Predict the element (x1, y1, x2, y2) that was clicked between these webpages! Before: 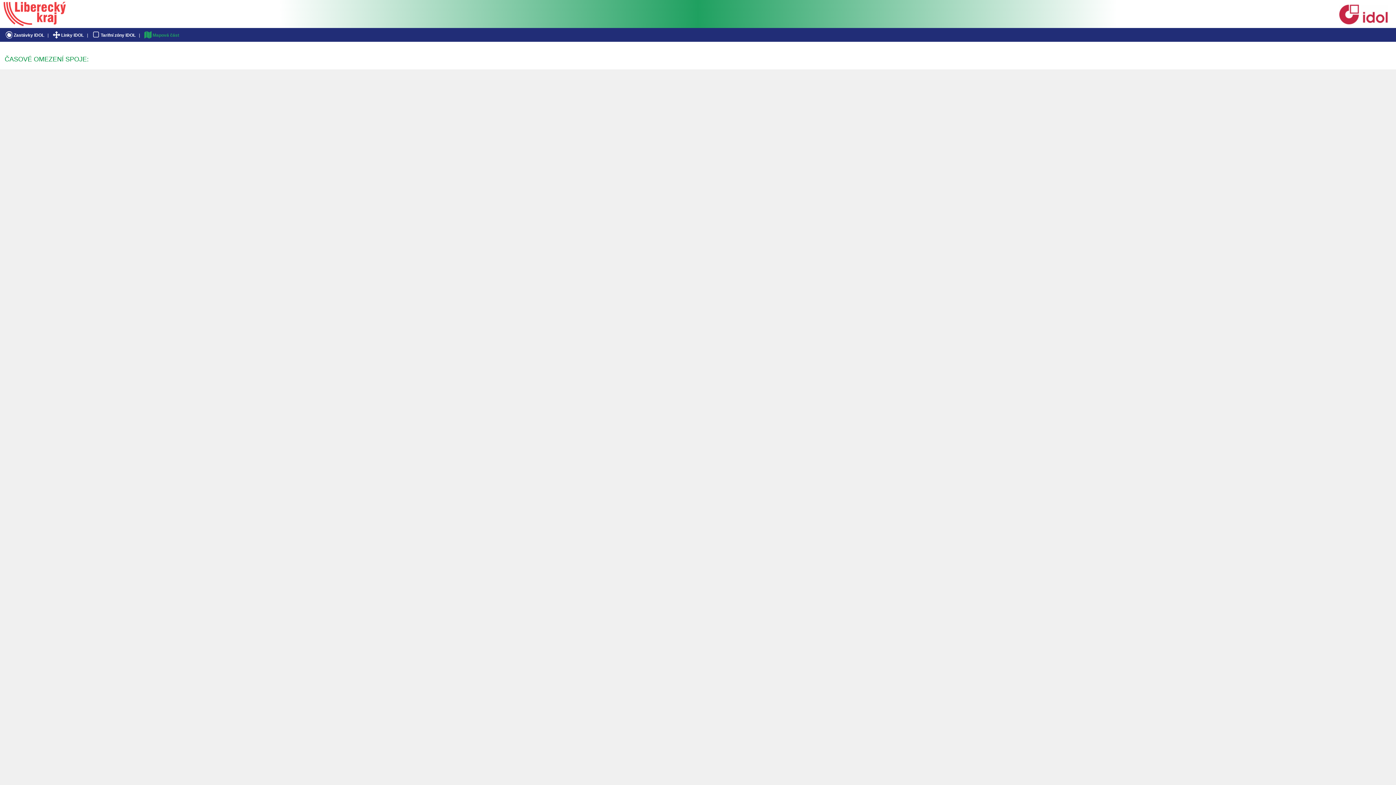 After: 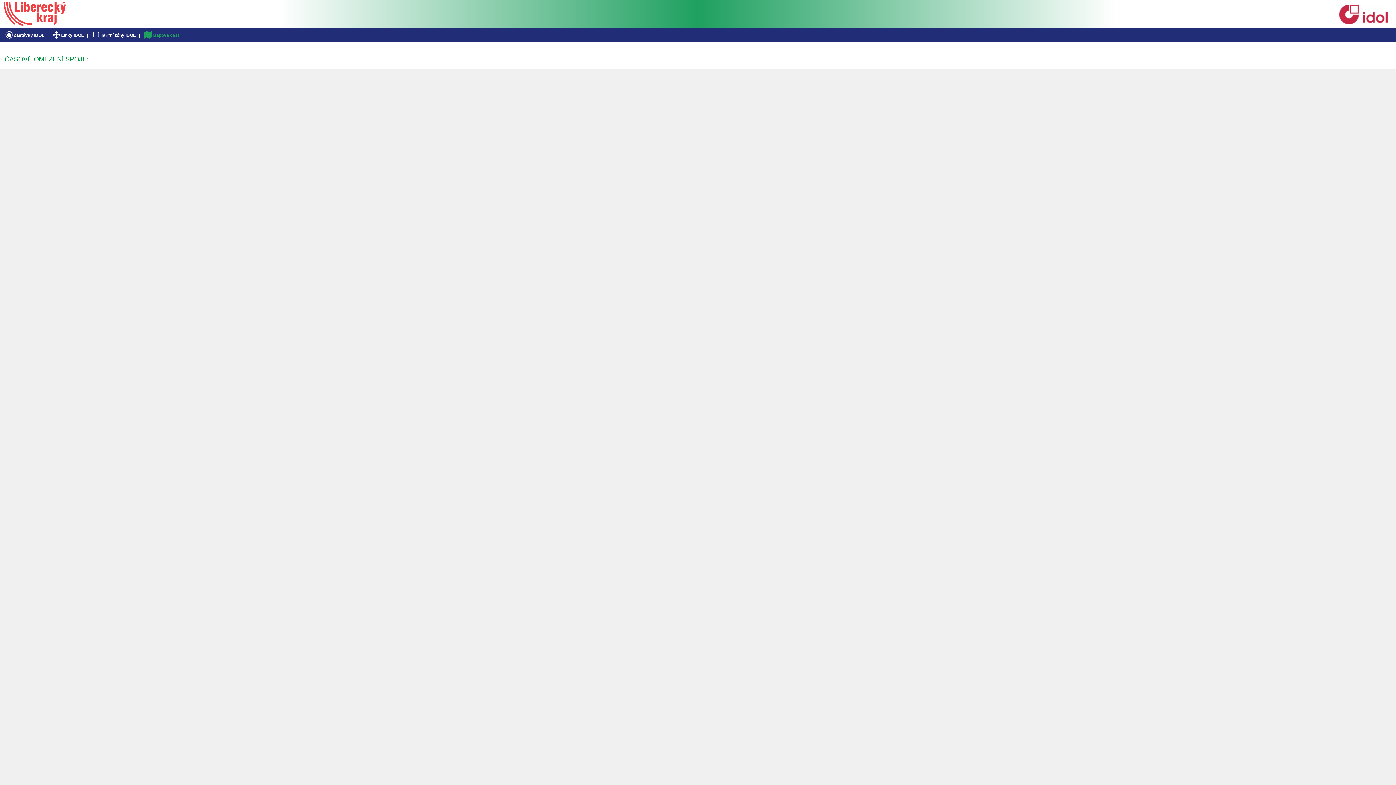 Action: bbox: (1337, 20, 1389, 25)